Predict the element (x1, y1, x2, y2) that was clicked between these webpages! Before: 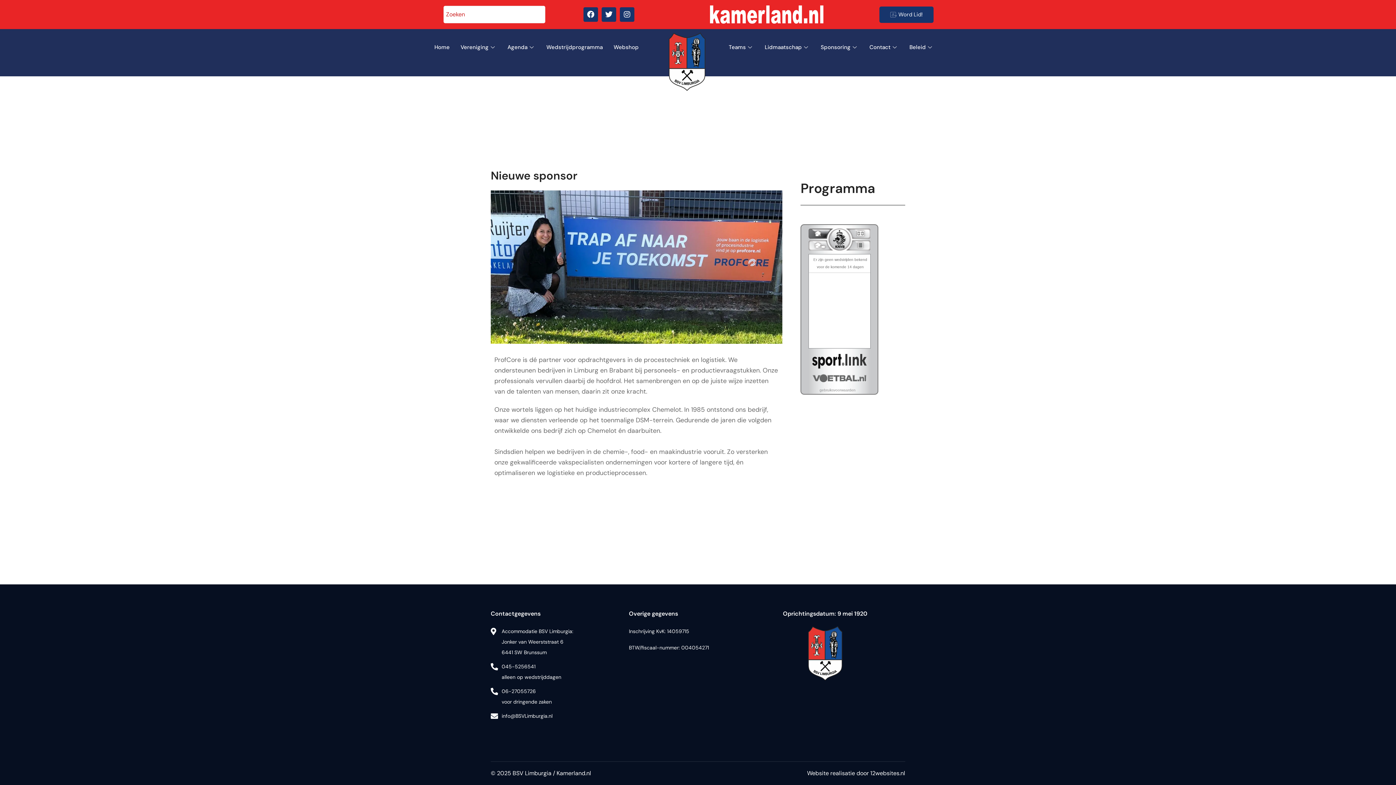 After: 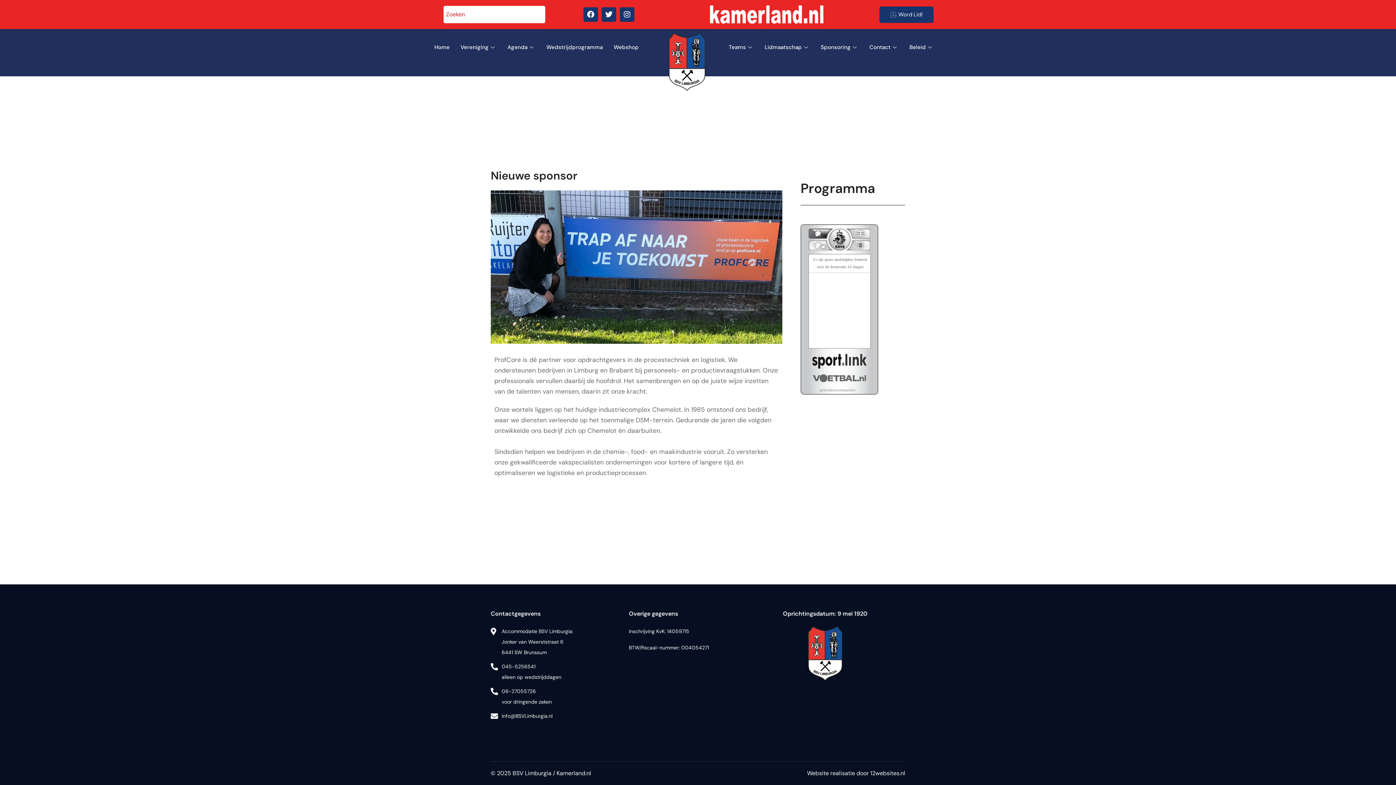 Action: label: 06-27055726
voor dringende zaken bbox: (490, 686, 606, 707)